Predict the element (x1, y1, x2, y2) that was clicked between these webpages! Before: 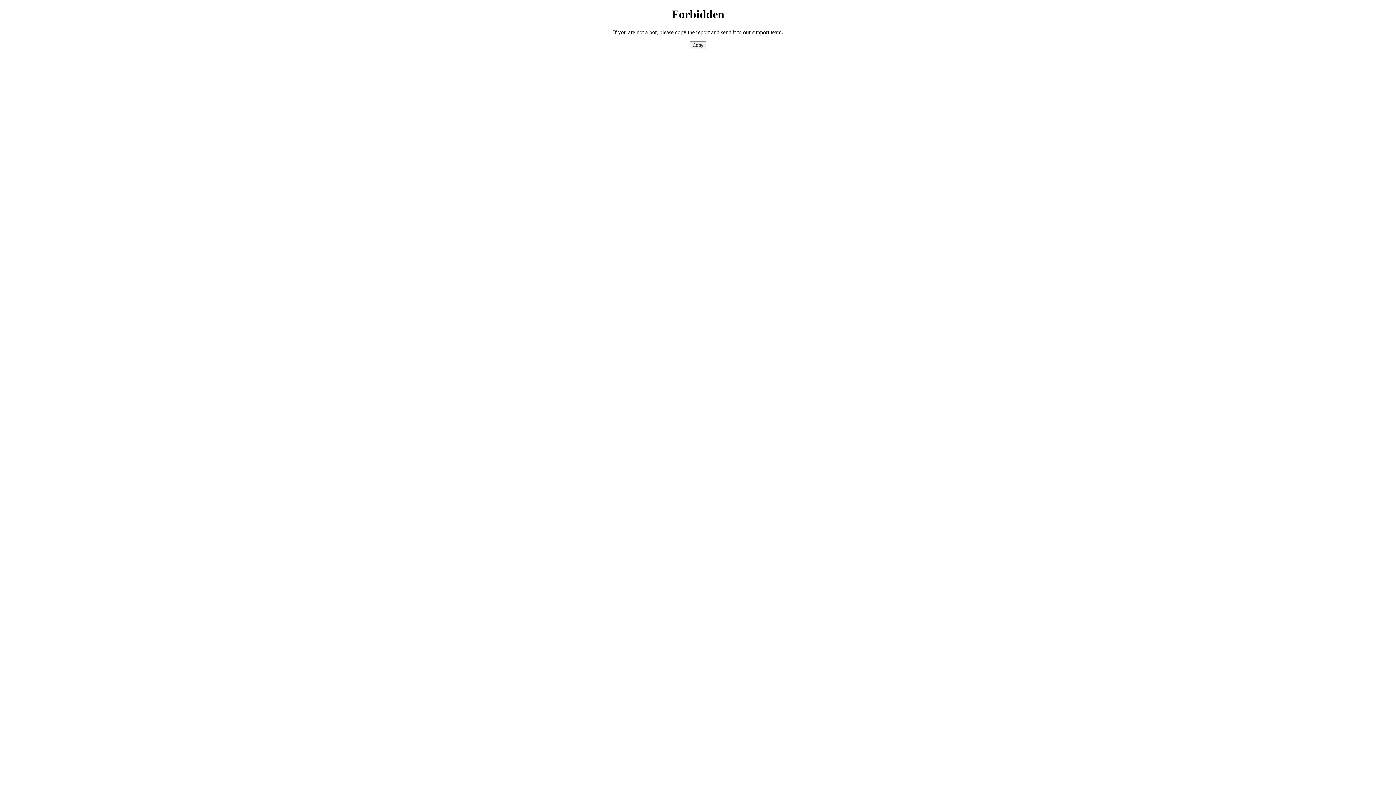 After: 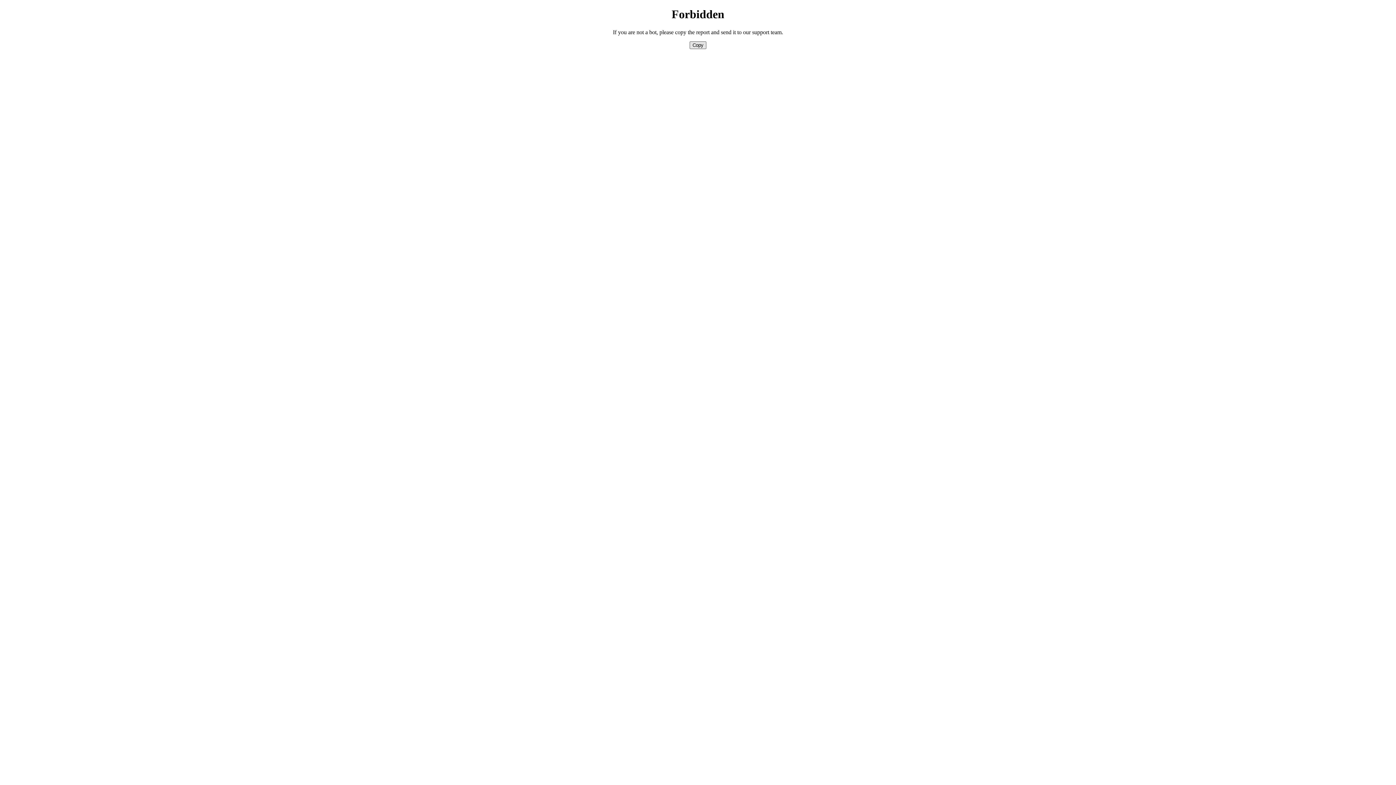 Action: bbox: (689, 41, 706, 49) label: Copy